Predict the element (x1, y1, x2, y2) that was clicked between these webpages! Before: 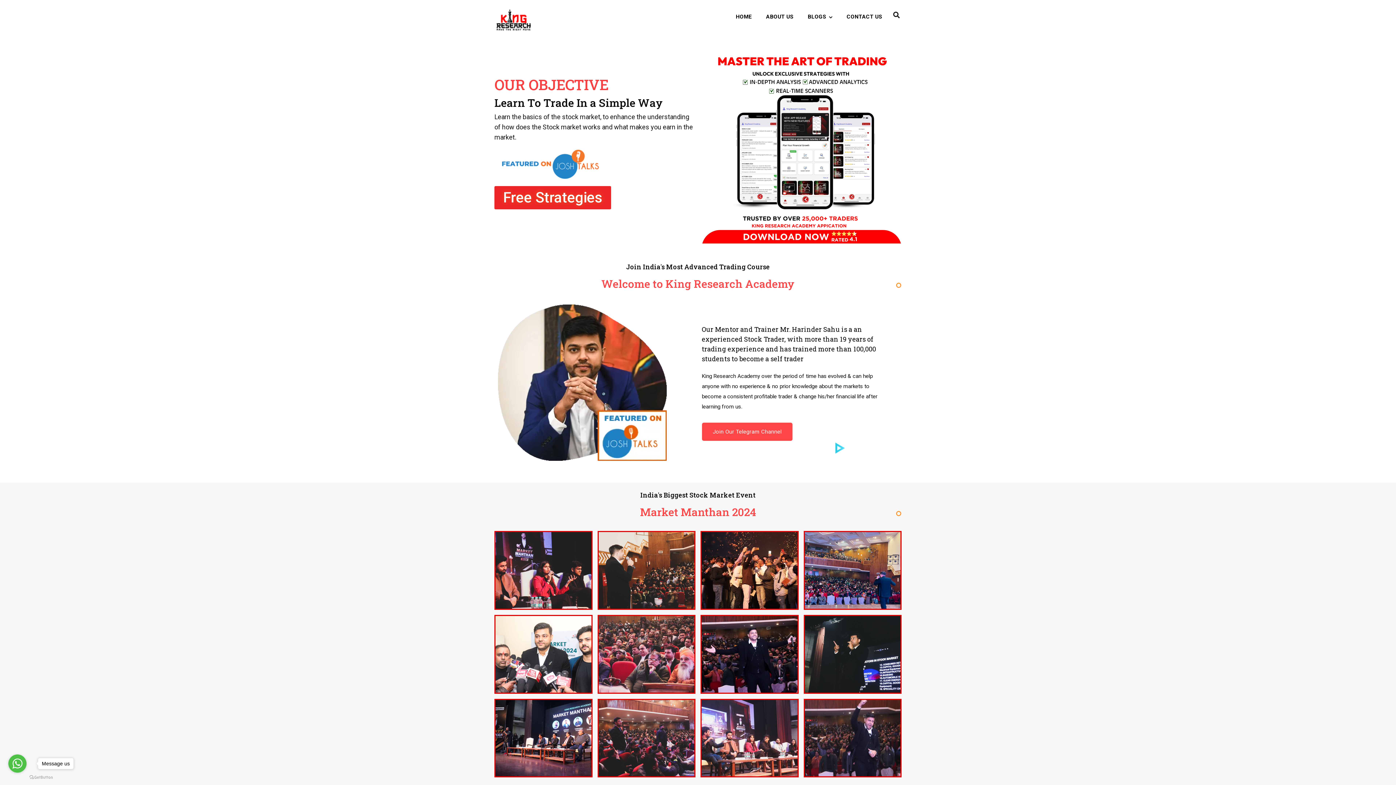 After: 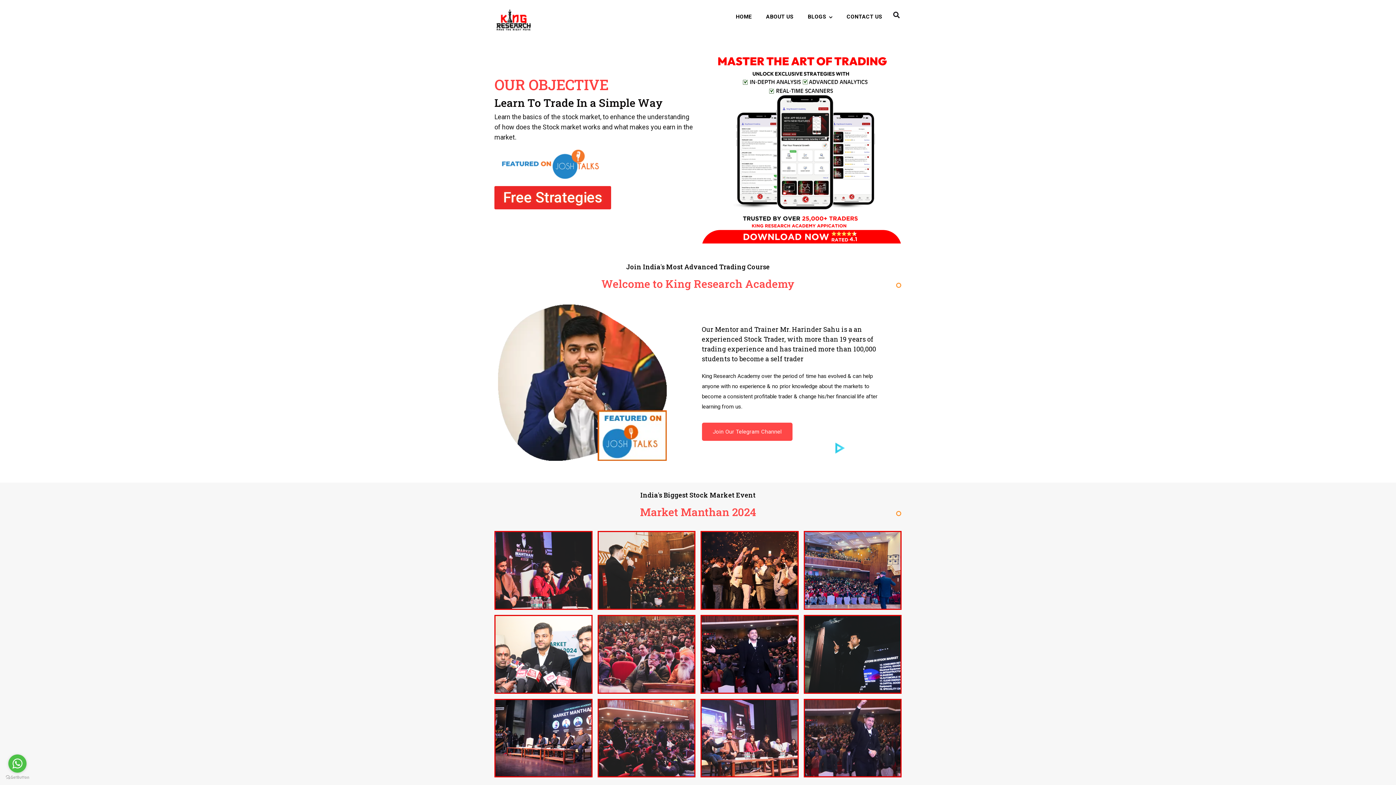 Action: bbox: (8, 754, 26, 773) label: Go to whatsapp